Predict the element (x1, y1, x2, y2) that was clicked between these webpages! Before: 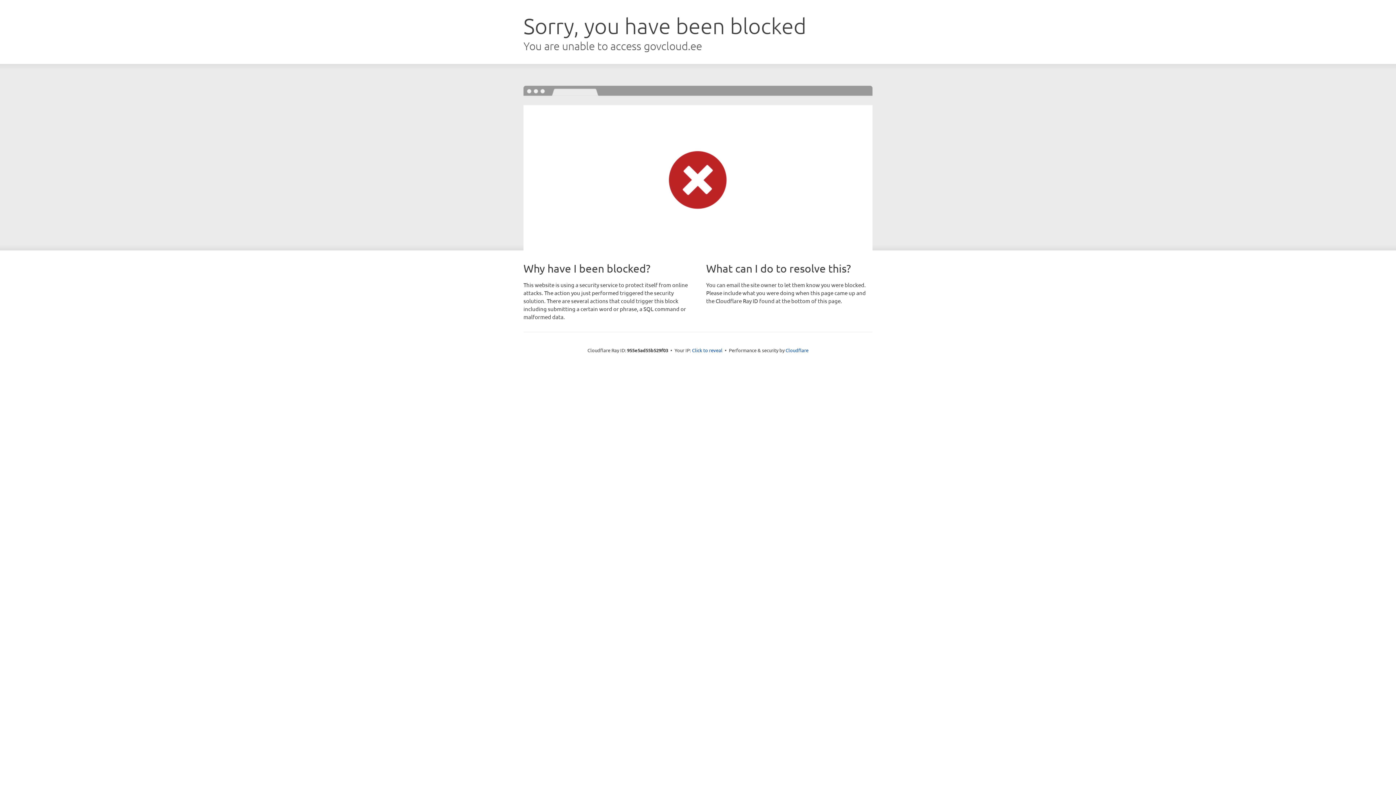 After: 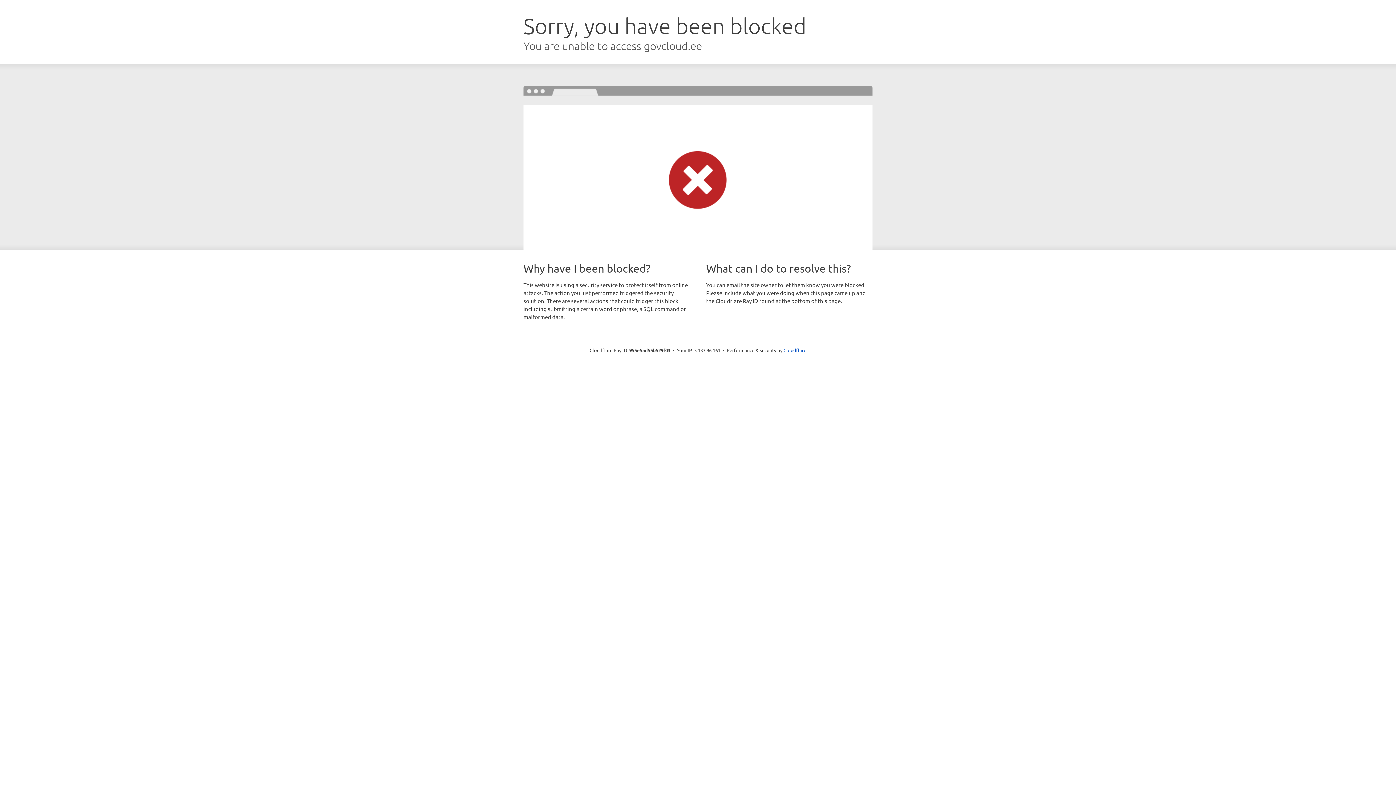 Action: label: Click to reveal bbox: (692, 346, 722, 353)